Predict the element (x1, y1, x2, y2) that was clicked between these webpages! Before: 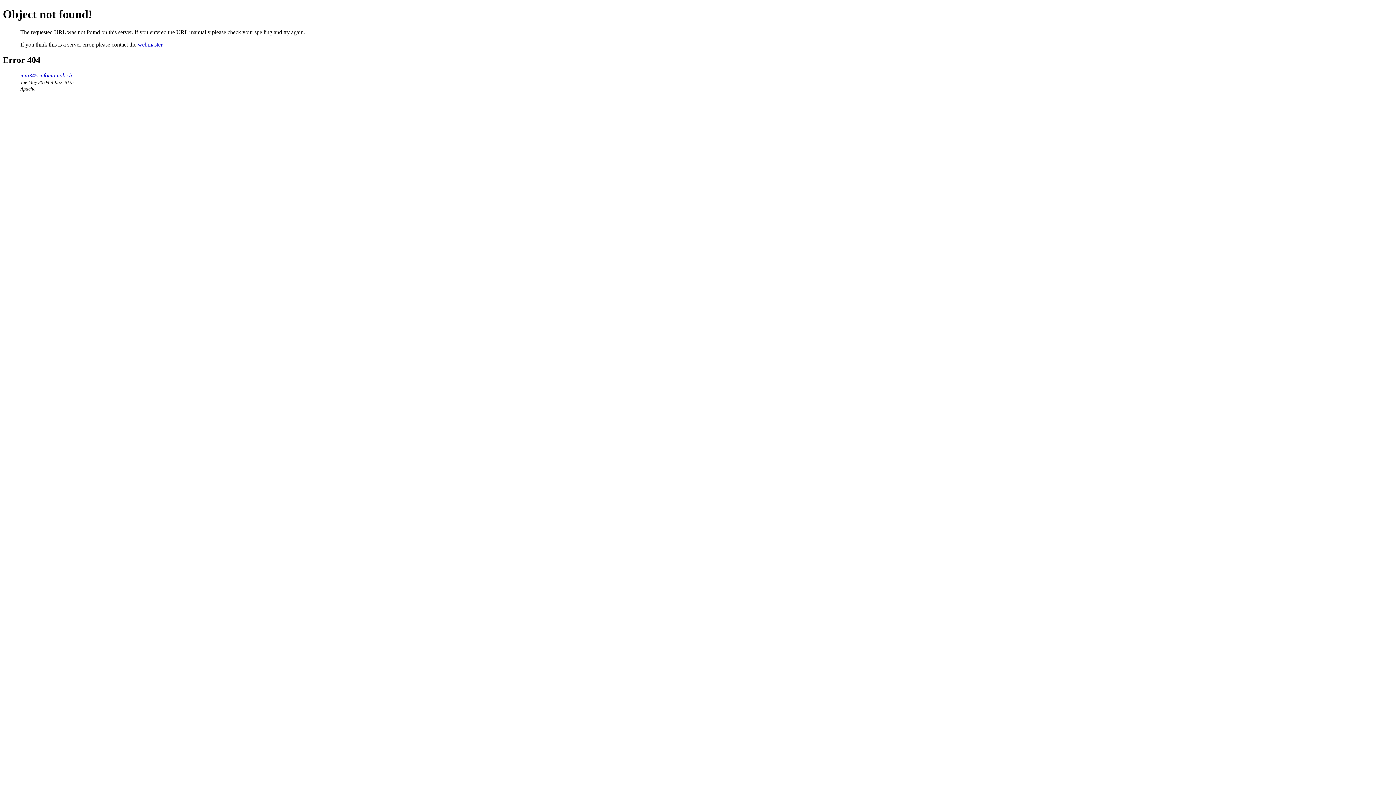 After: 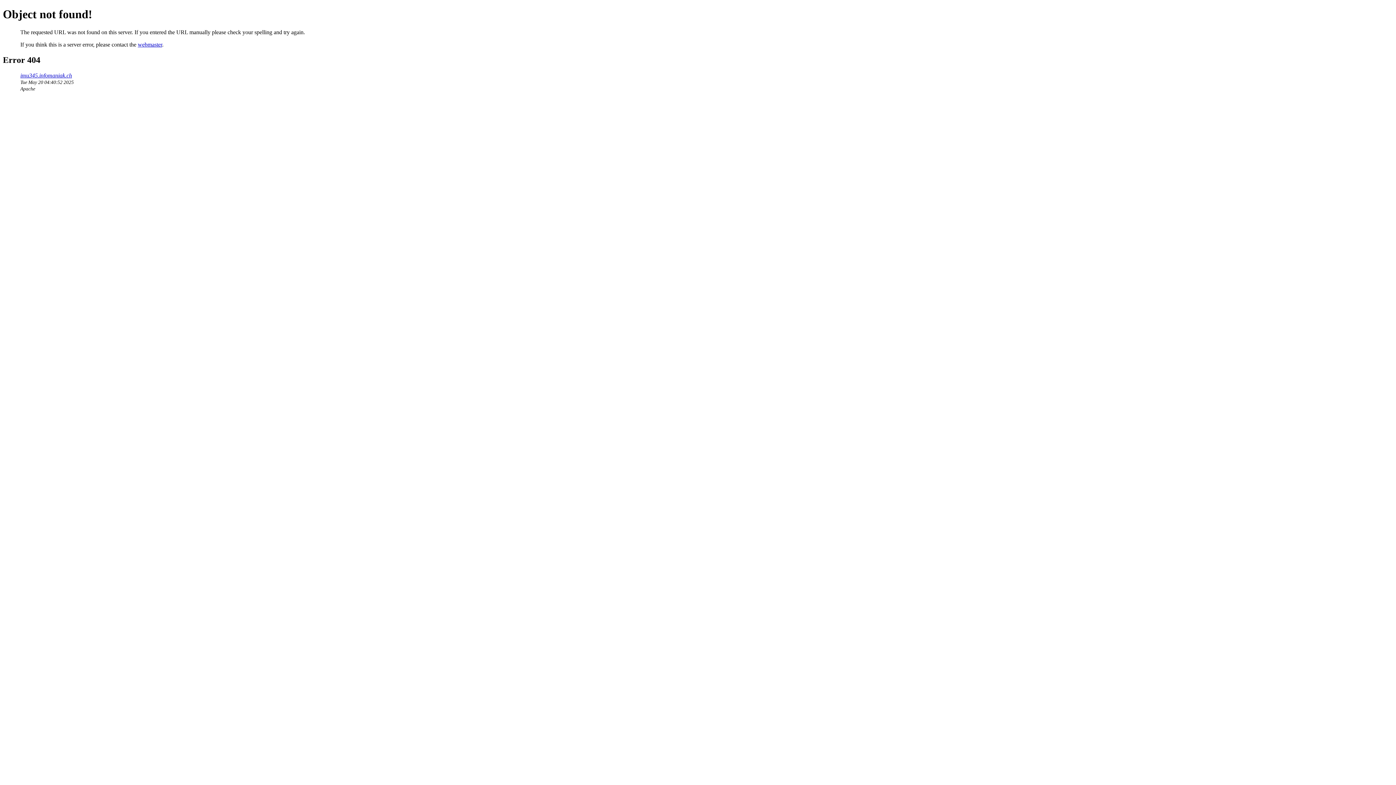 Action: label: webmaster bbox: (137, 41, 162, 47)